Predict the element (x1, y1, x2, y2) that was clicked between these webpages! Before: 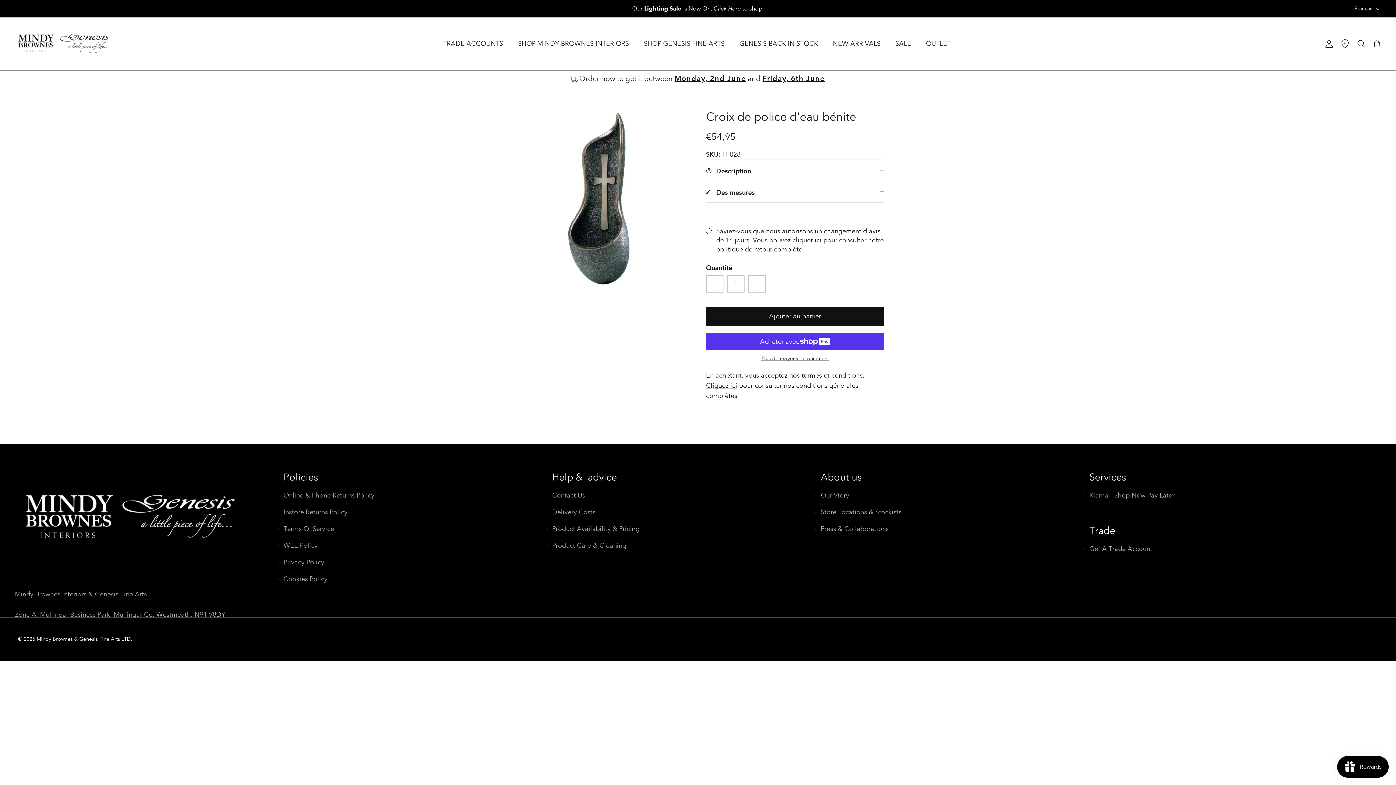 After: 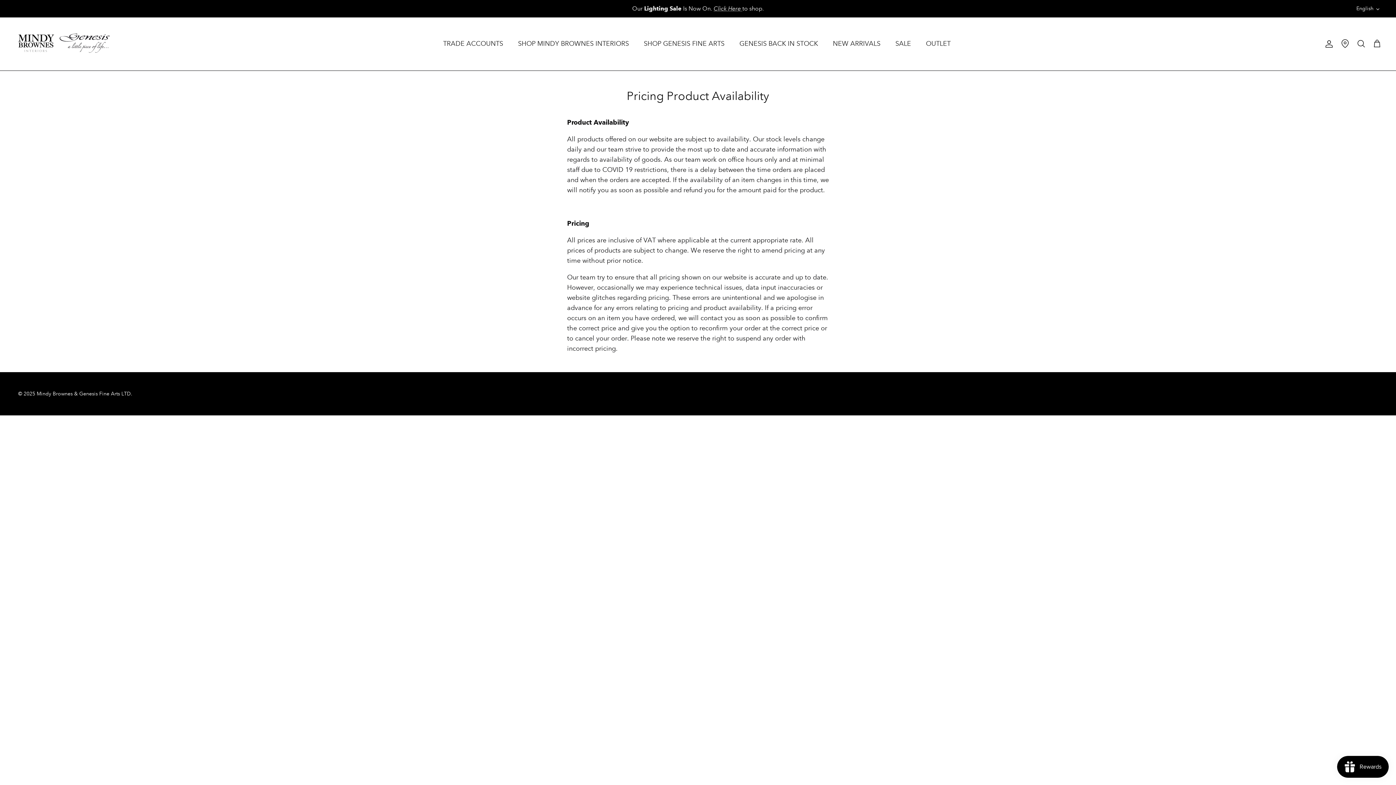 Action: bbox: (552, 523, 639, 534) label: Product Availability & Pricing